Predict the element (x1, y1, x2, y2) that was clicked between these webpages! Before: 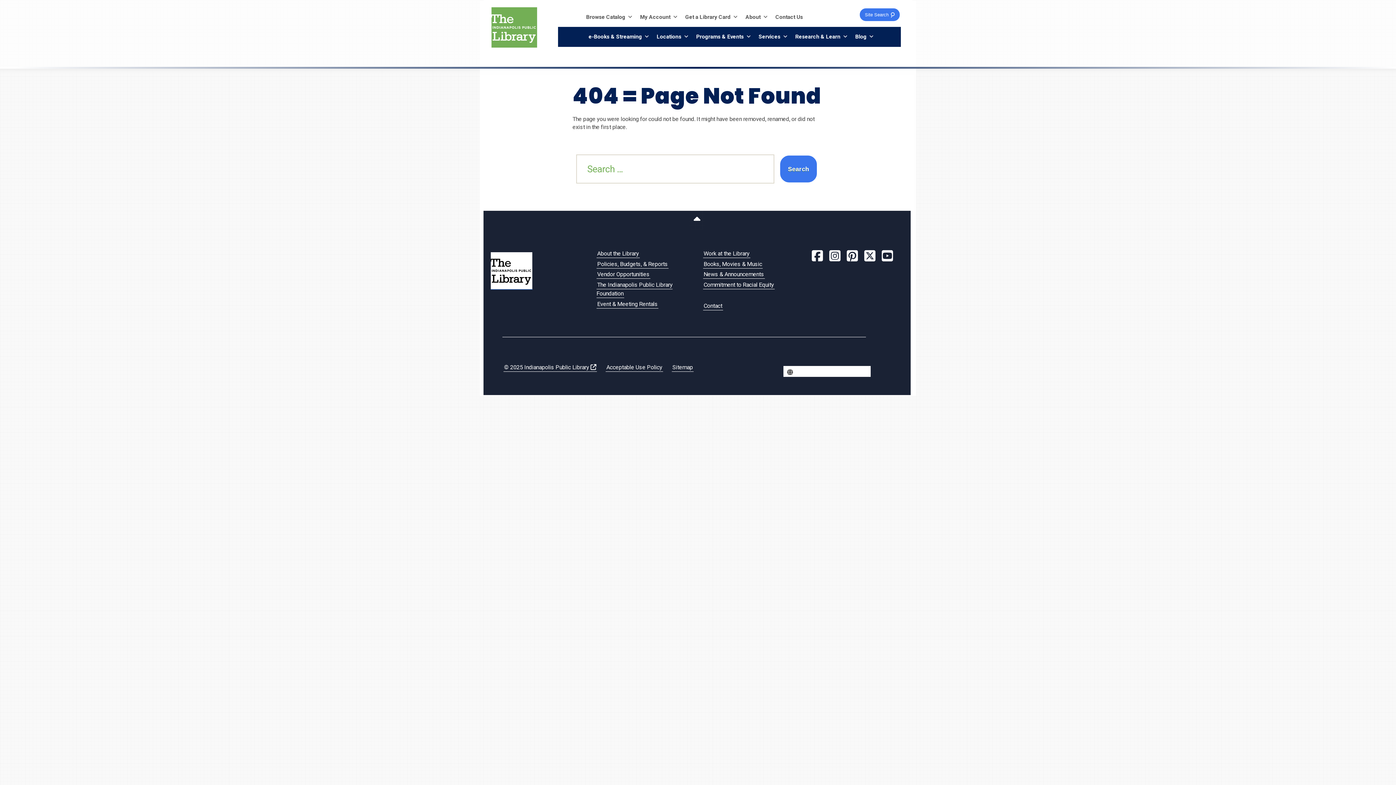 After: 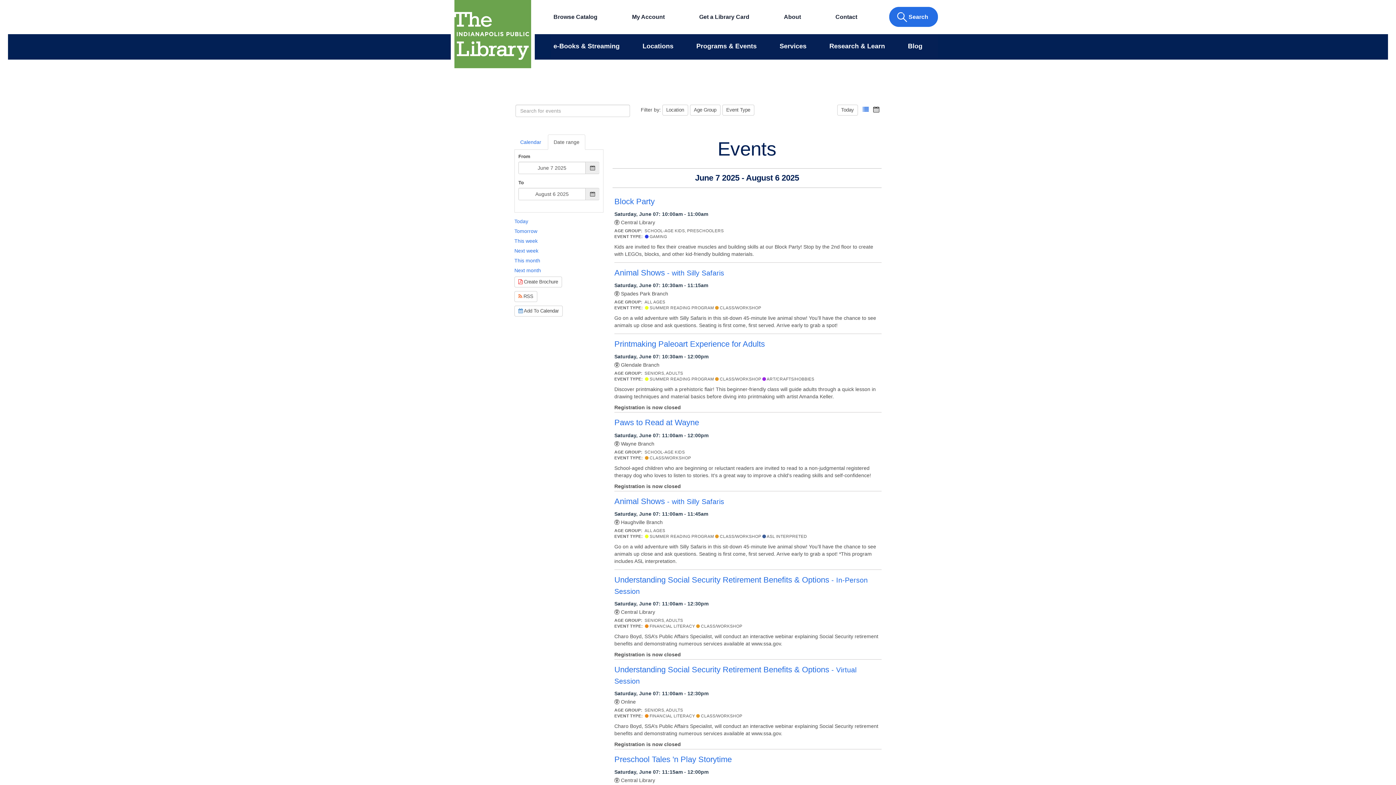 Action: bbox: (692, 29, 755, 44) label: Programs & Events